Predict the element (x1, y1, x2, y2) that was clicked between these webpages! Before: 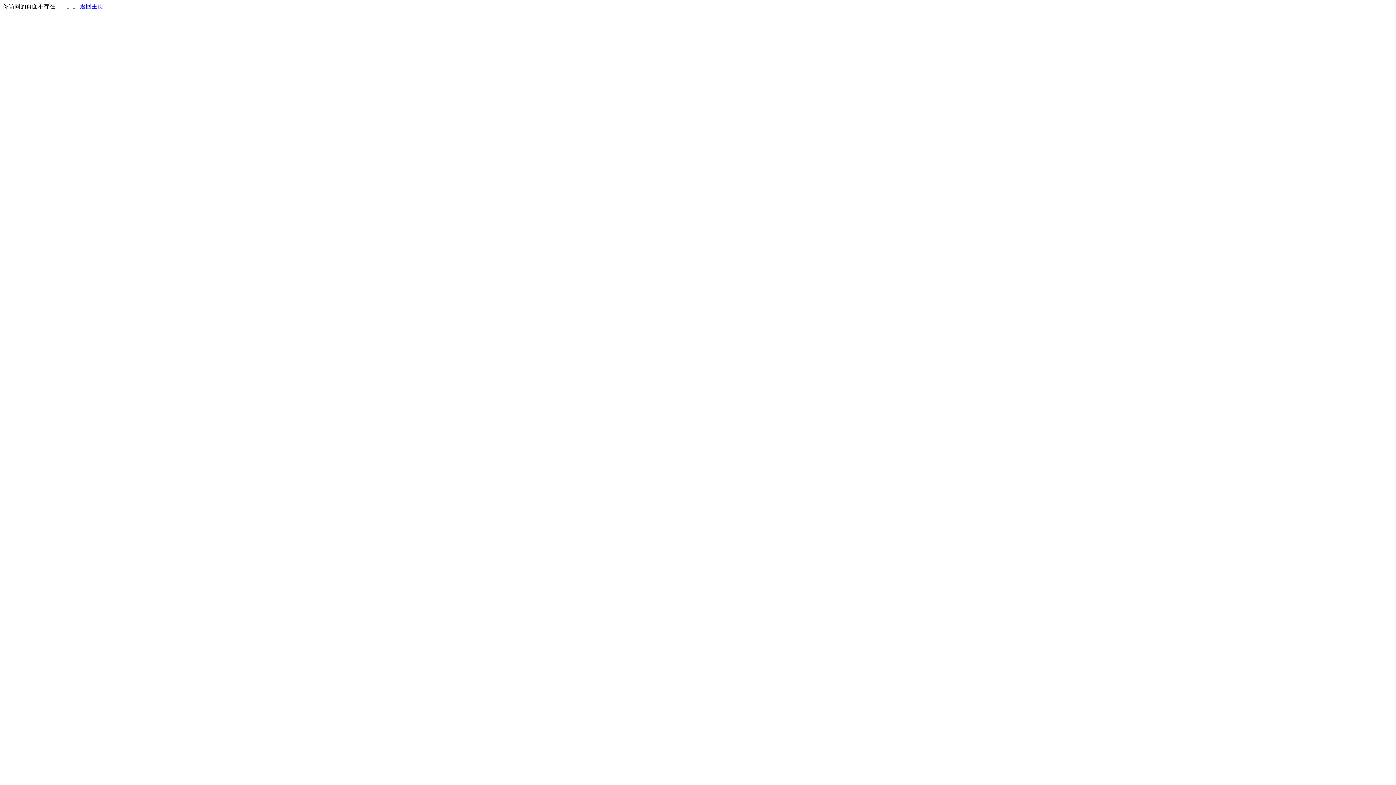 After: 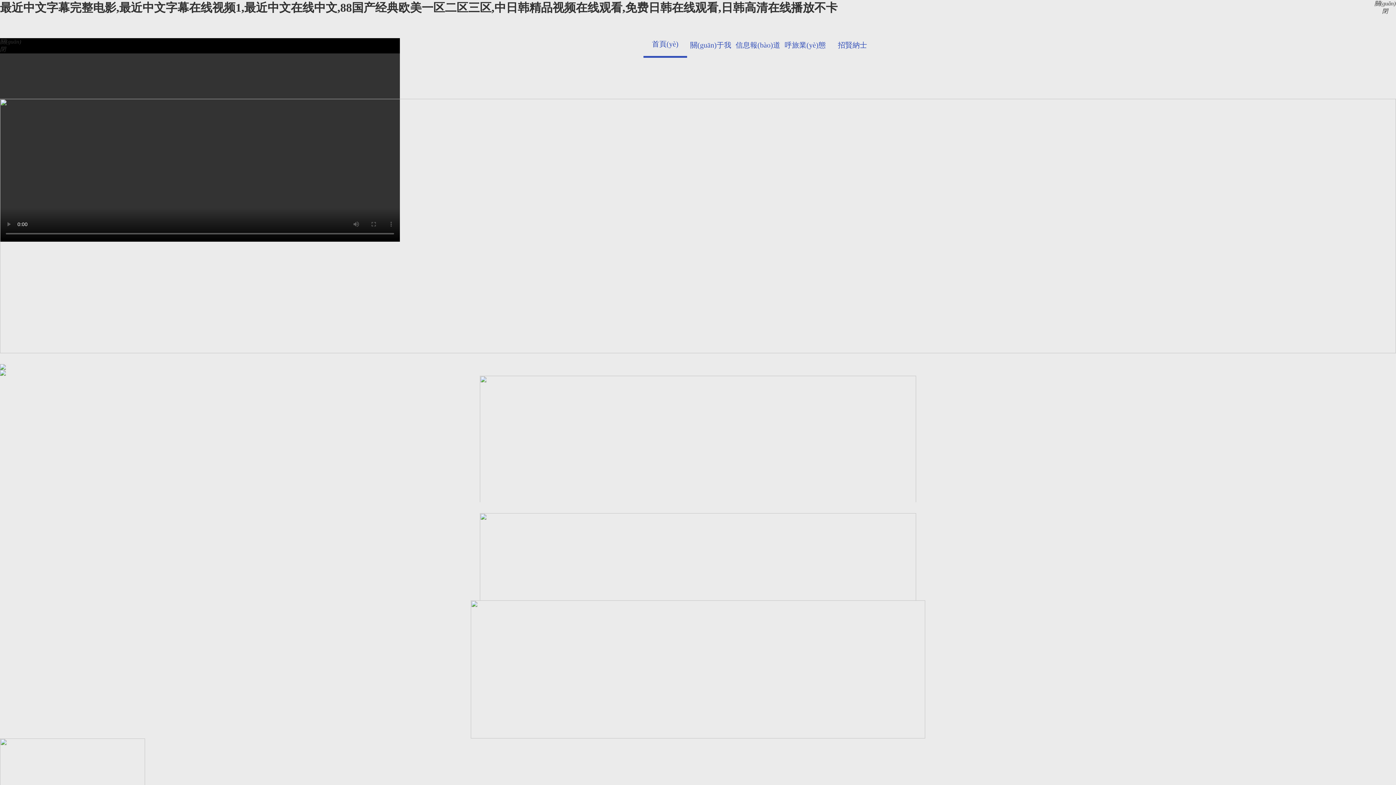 Action: bbox: (80, 3, 103, 9) label: 返回主页